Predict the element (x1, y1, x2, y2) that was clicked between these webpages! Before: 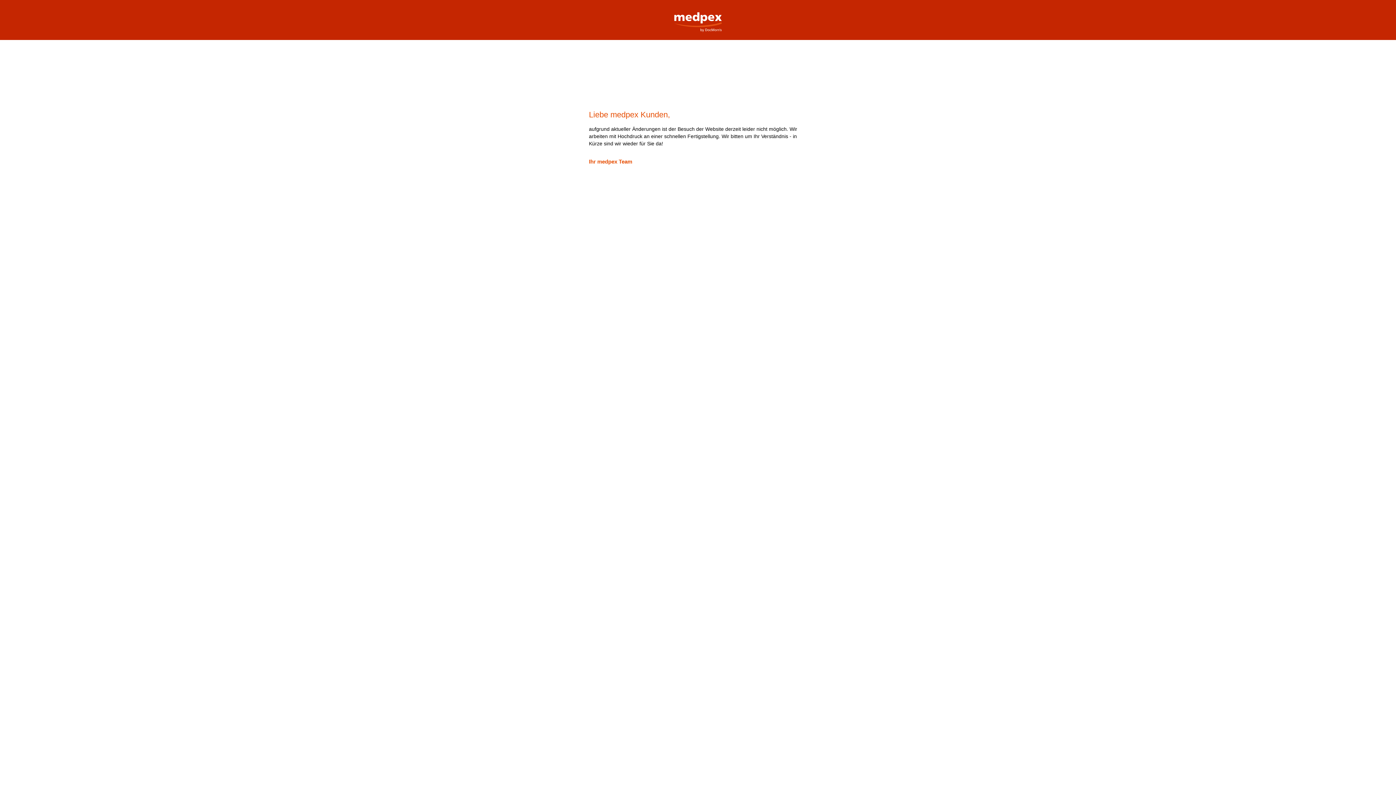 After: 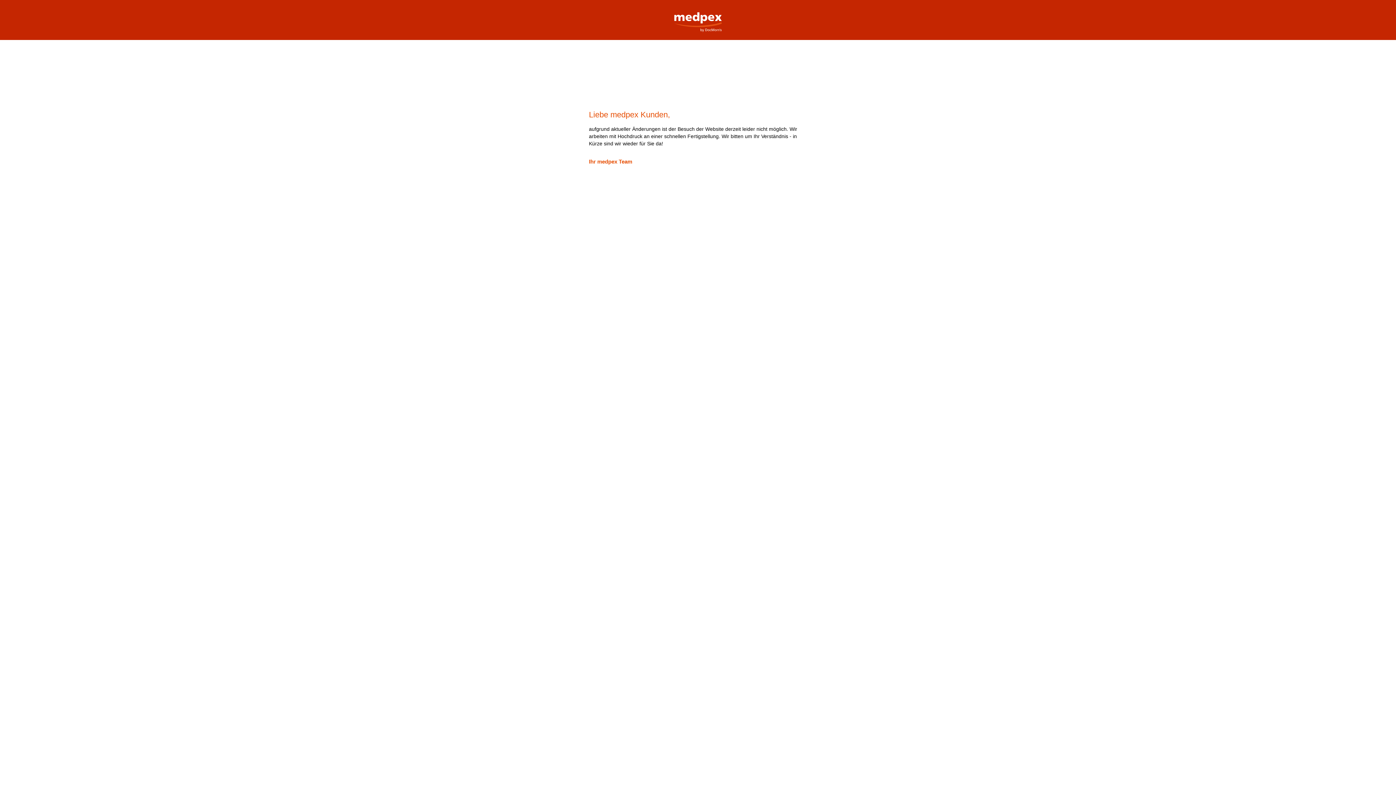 Action: label: medpex Versandapotheke bbox: (669, 0, 727, 32)